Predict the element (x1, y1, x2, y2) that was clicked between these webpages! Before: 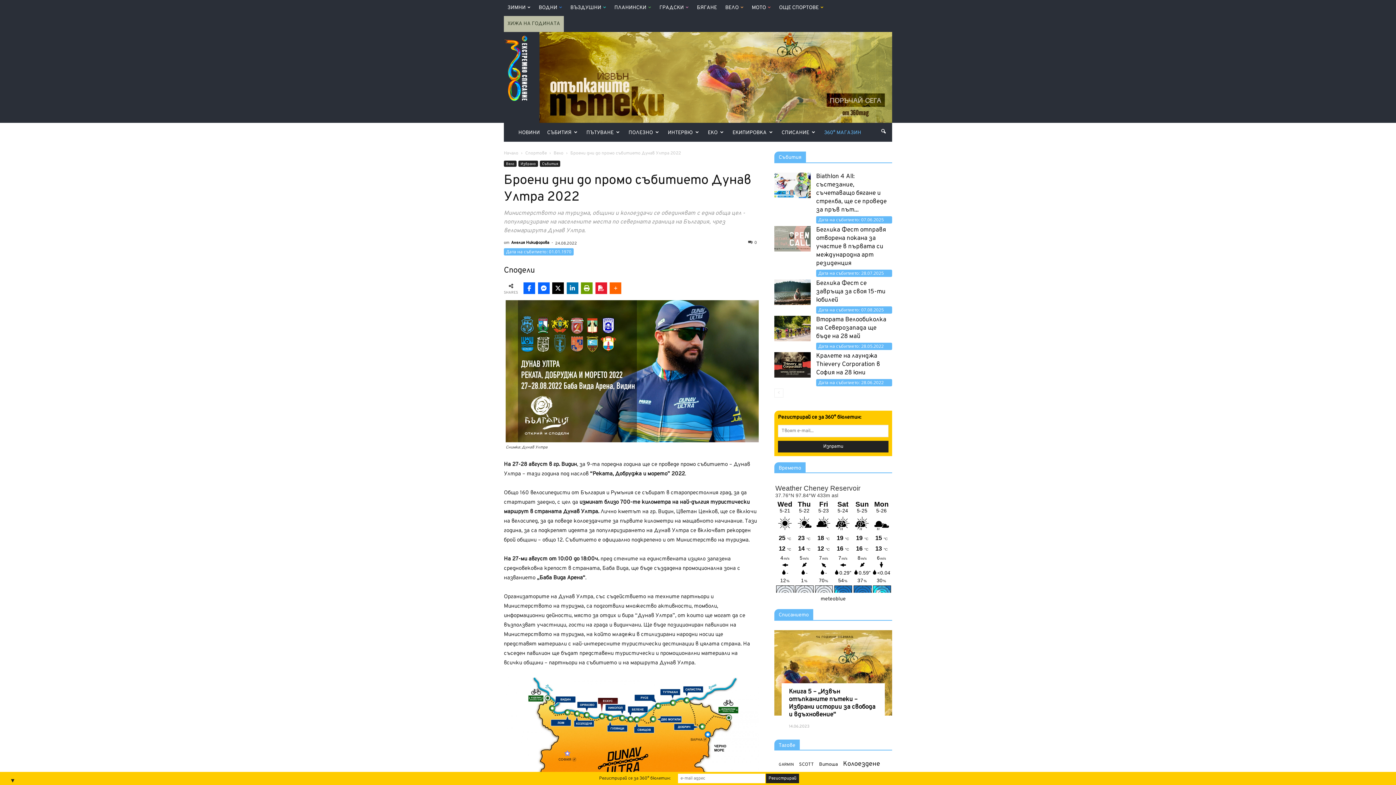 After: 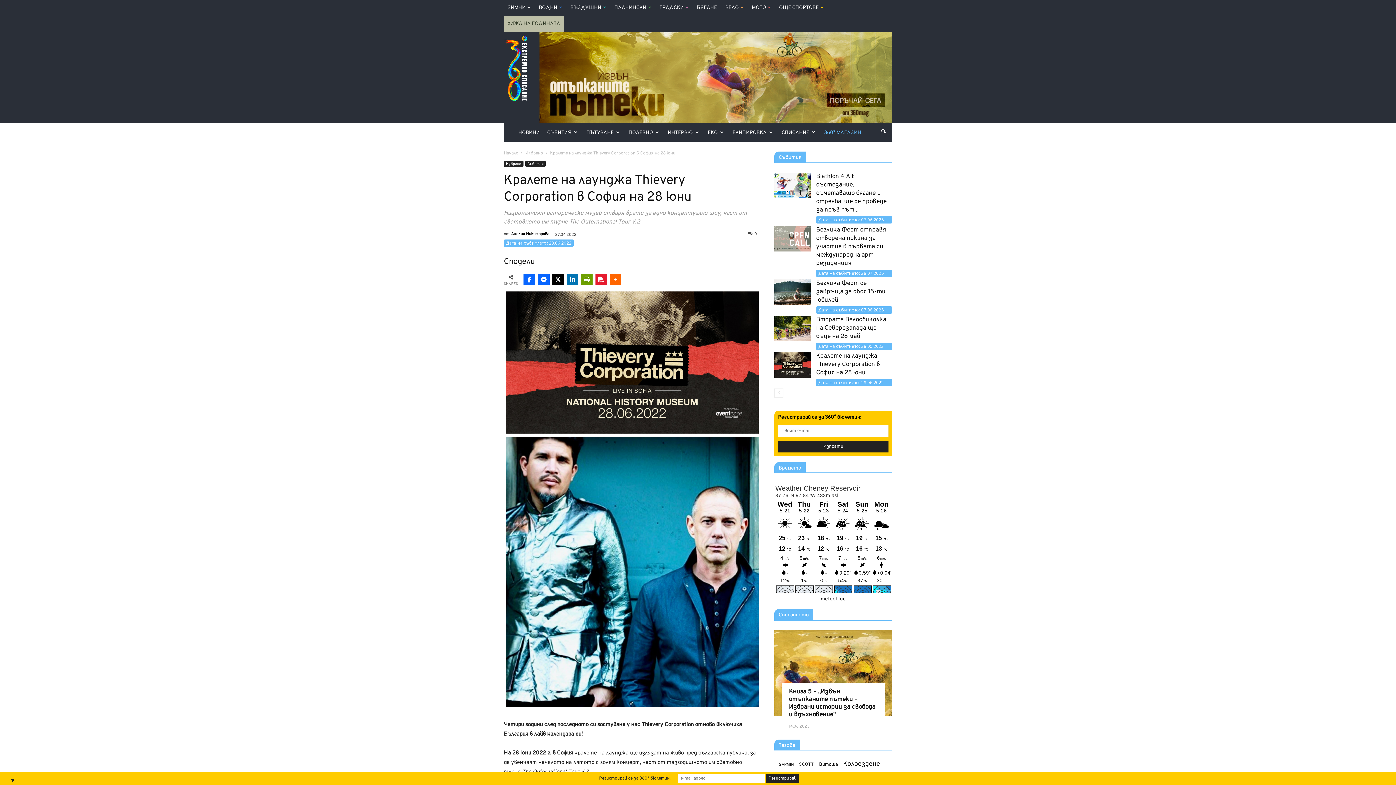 Action: label: Кралете на лаунджа Thievery Corporation в София на 28 юни bbox: (816, 352, 880, 377)